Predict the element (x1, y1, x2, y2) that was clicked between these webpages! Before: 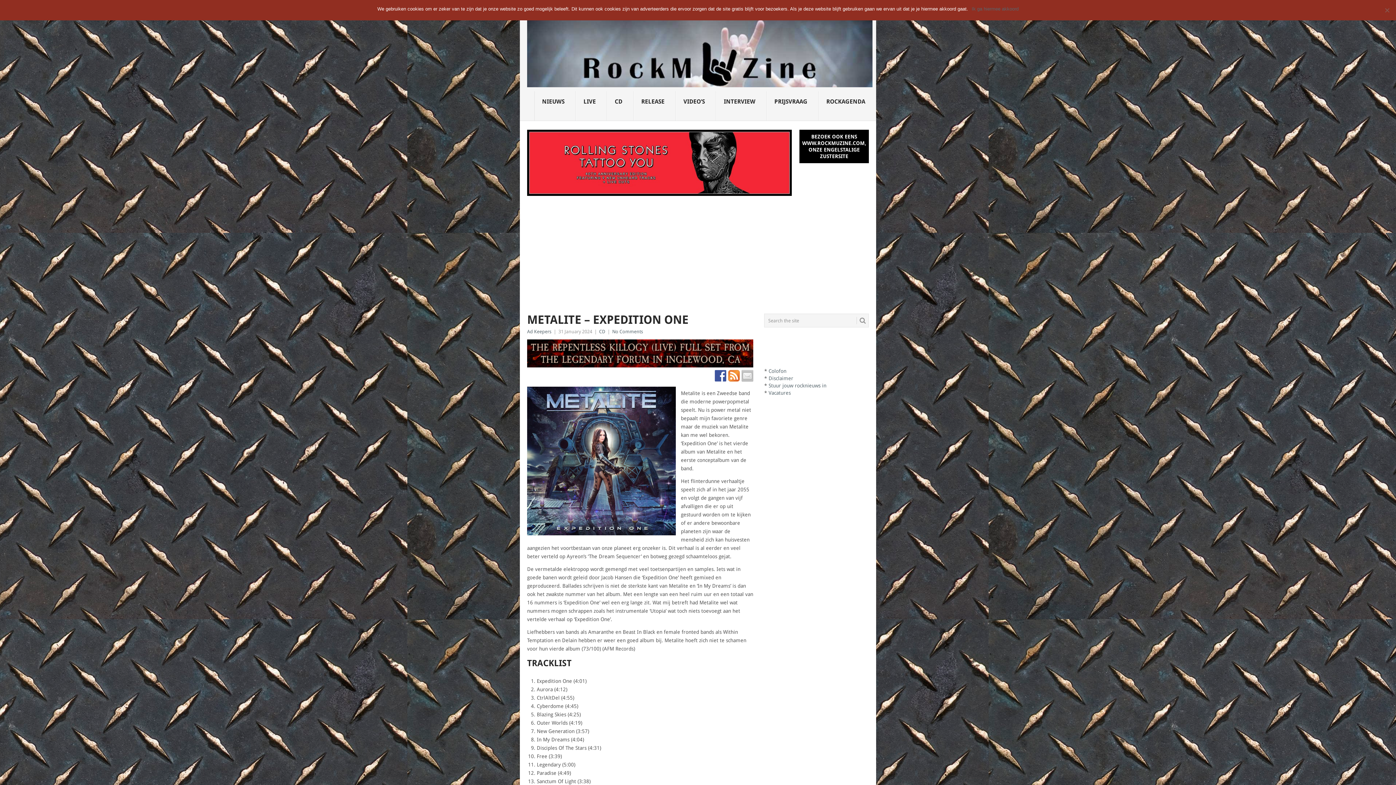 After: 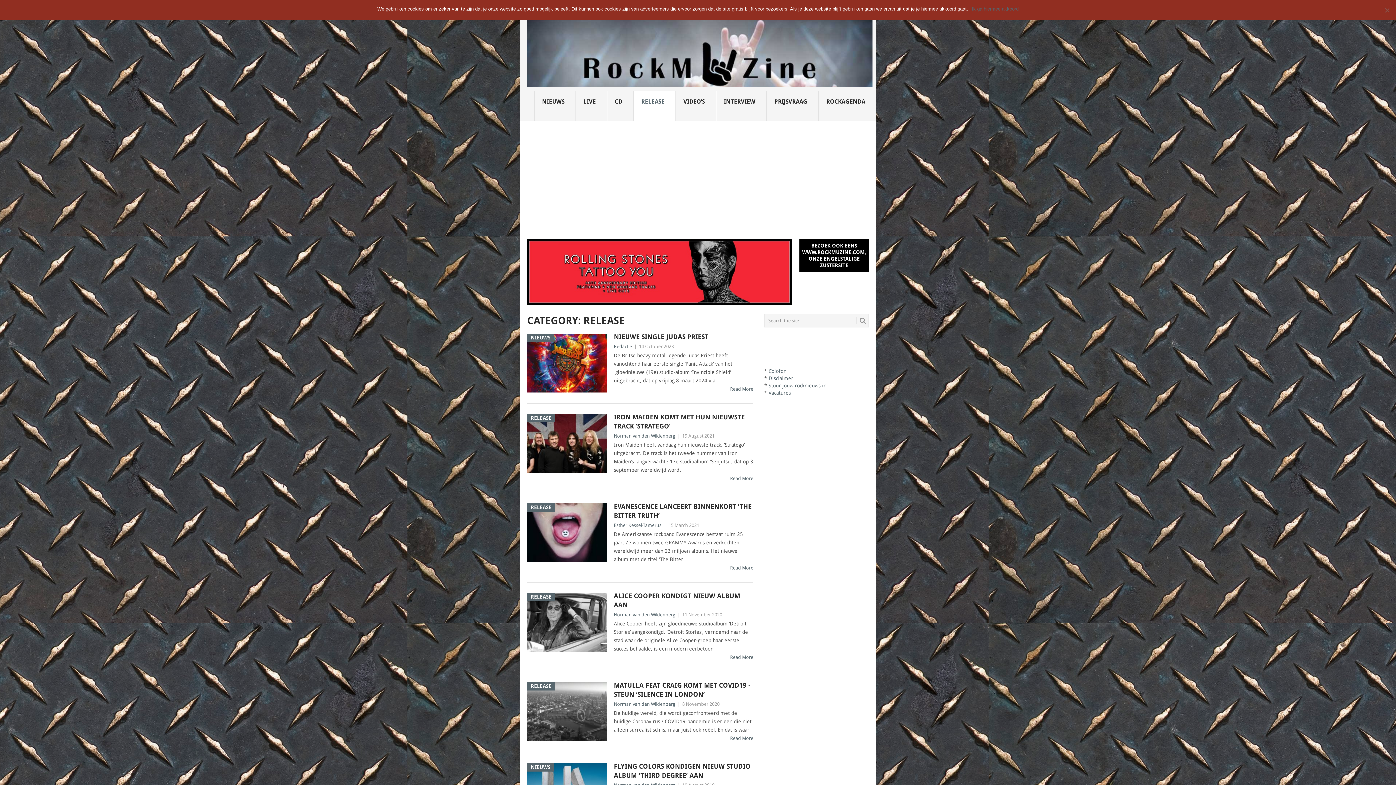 Action: bbox: (633, 91, 676, 121) label: RELEASE
